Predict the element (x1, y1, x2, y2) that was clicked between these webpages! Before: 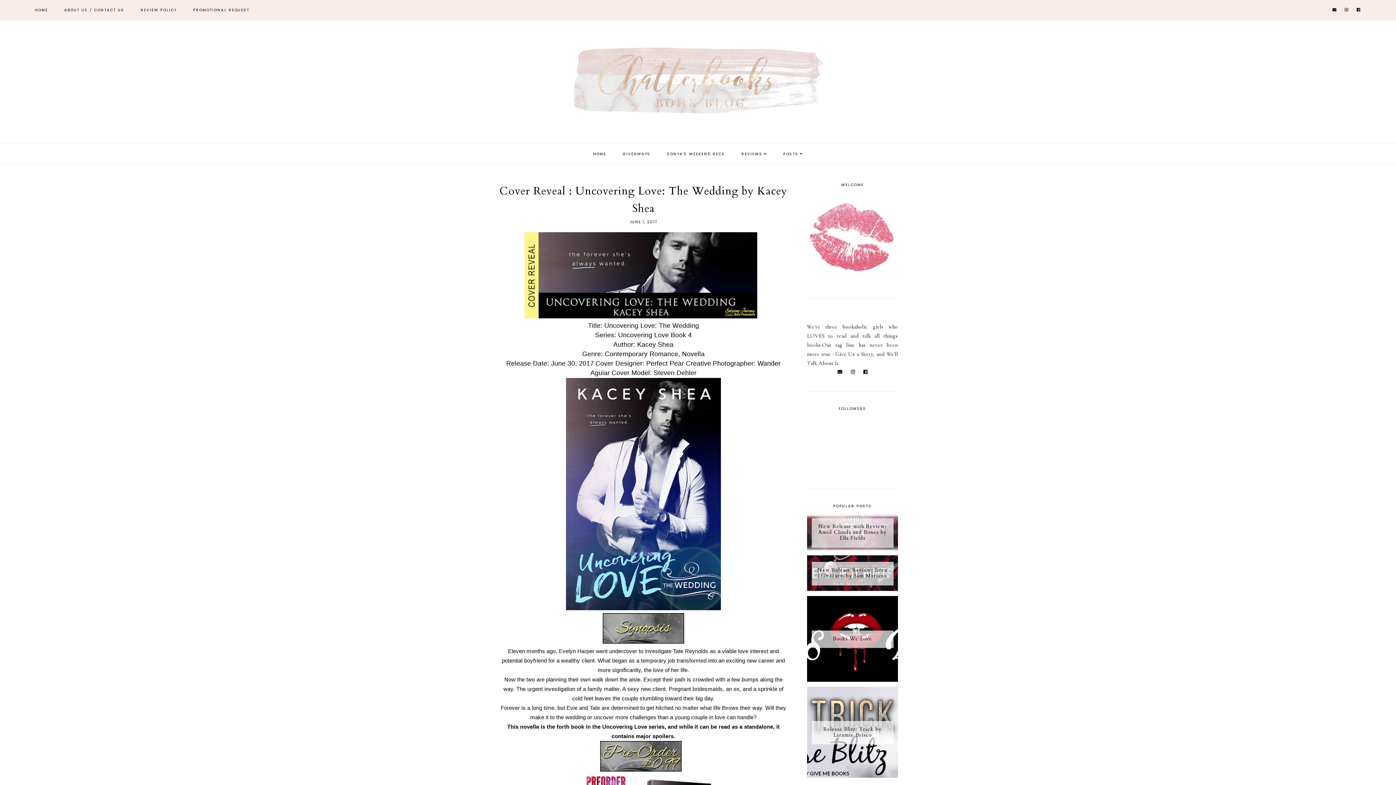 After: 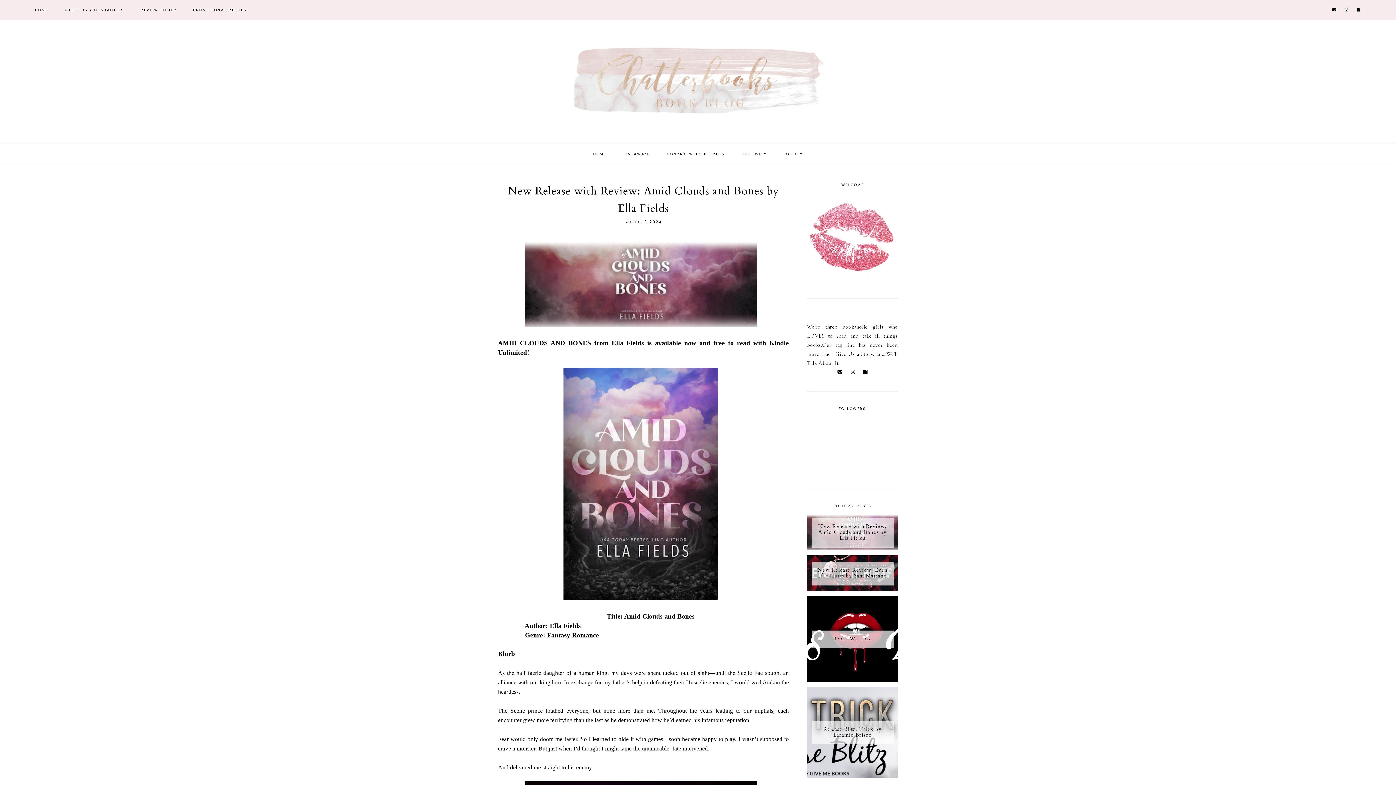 Action: label: New Release with Review: Amid Clouds and Bones by Ella Fields bbox: (807, 545, 898, 552)